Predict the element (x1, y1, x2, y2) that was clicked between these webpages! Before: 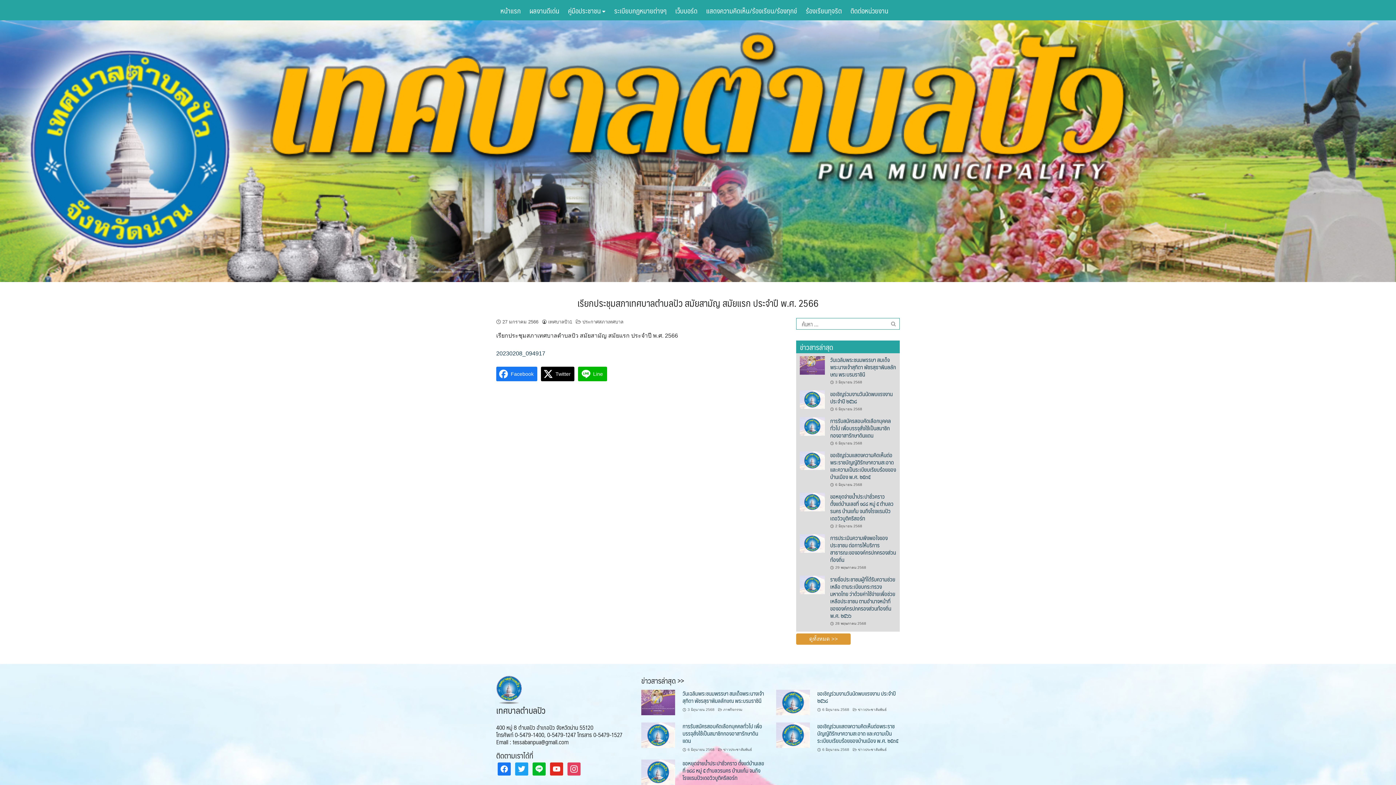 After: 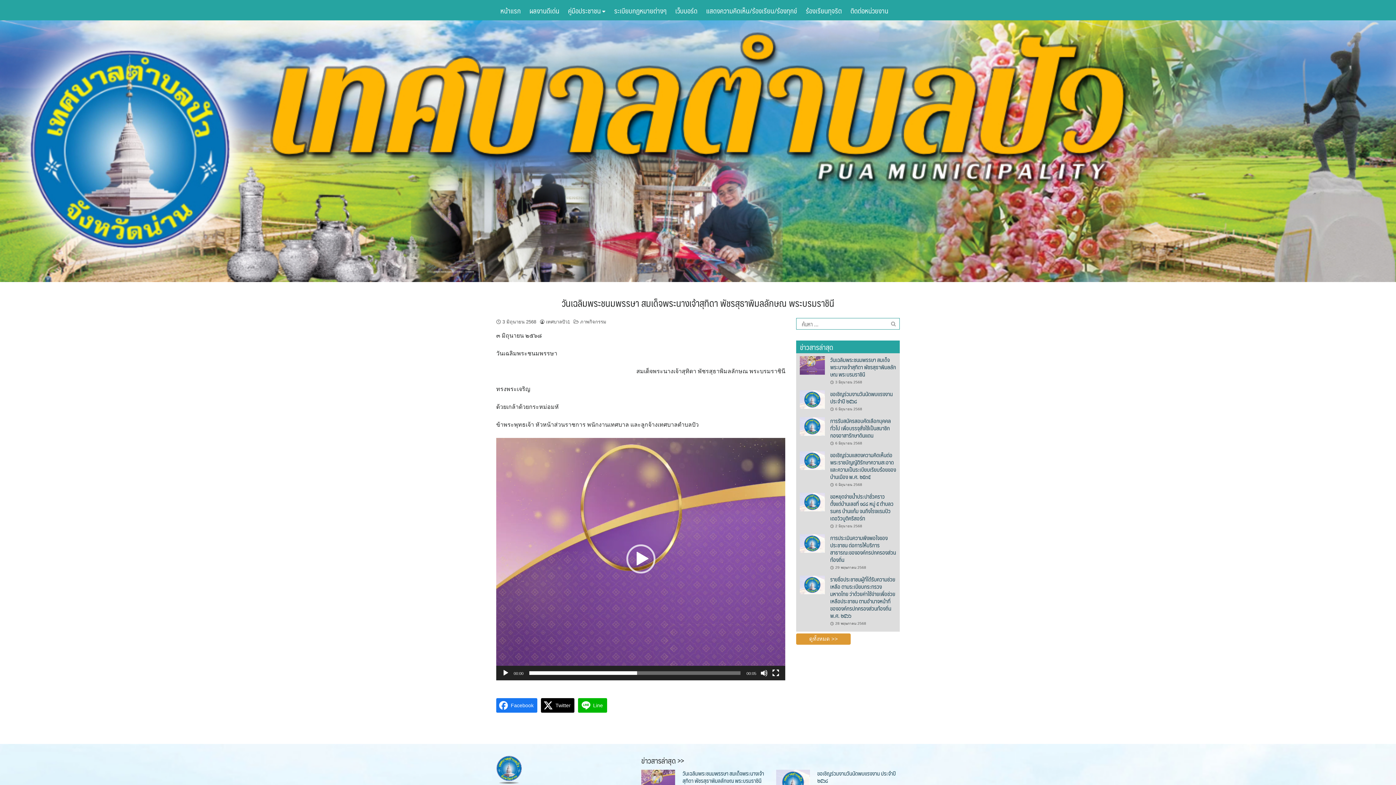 Action: bbox: (800, 362, 824, 368)